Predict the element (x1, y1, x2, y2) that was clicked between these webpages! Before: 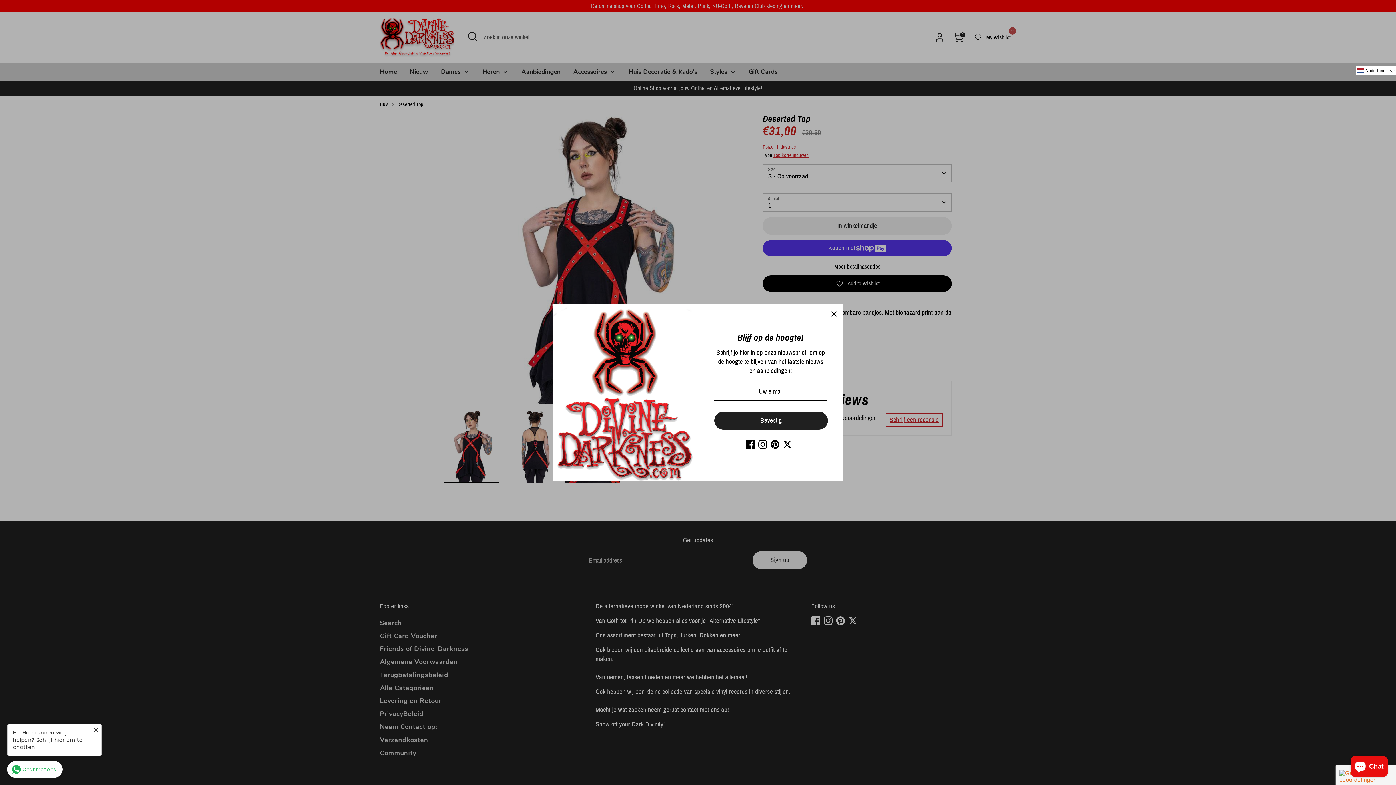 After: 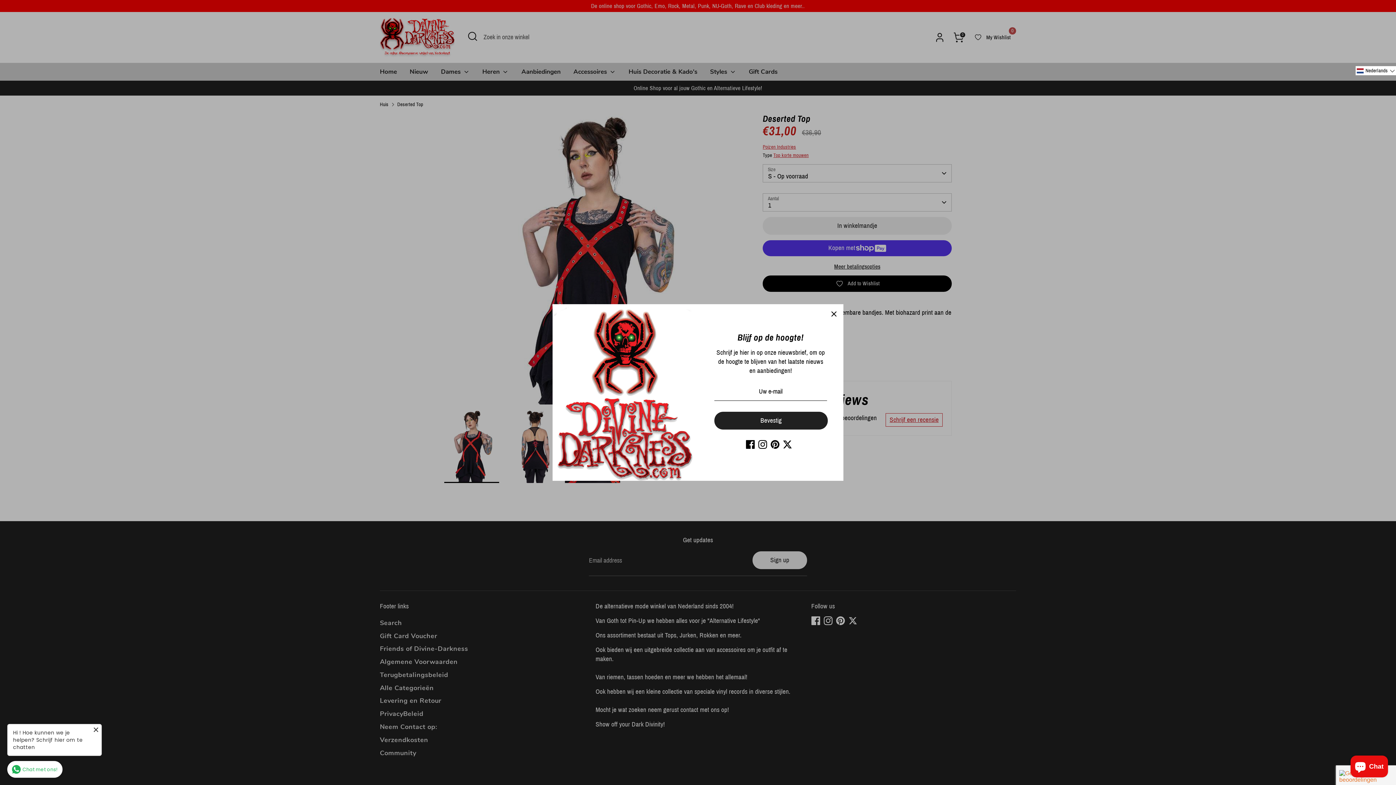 Action: label: Twitter bbox: (783, 440, 792, 449)